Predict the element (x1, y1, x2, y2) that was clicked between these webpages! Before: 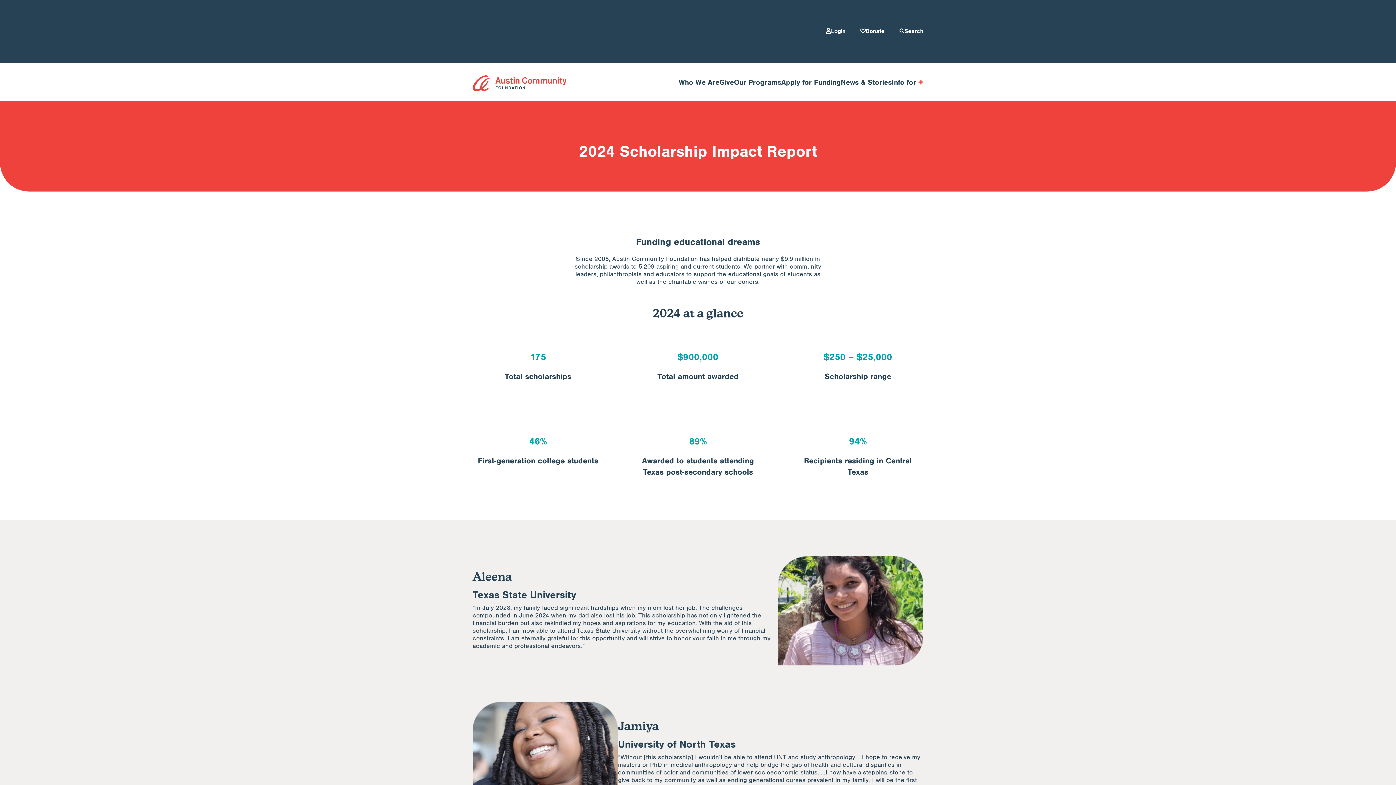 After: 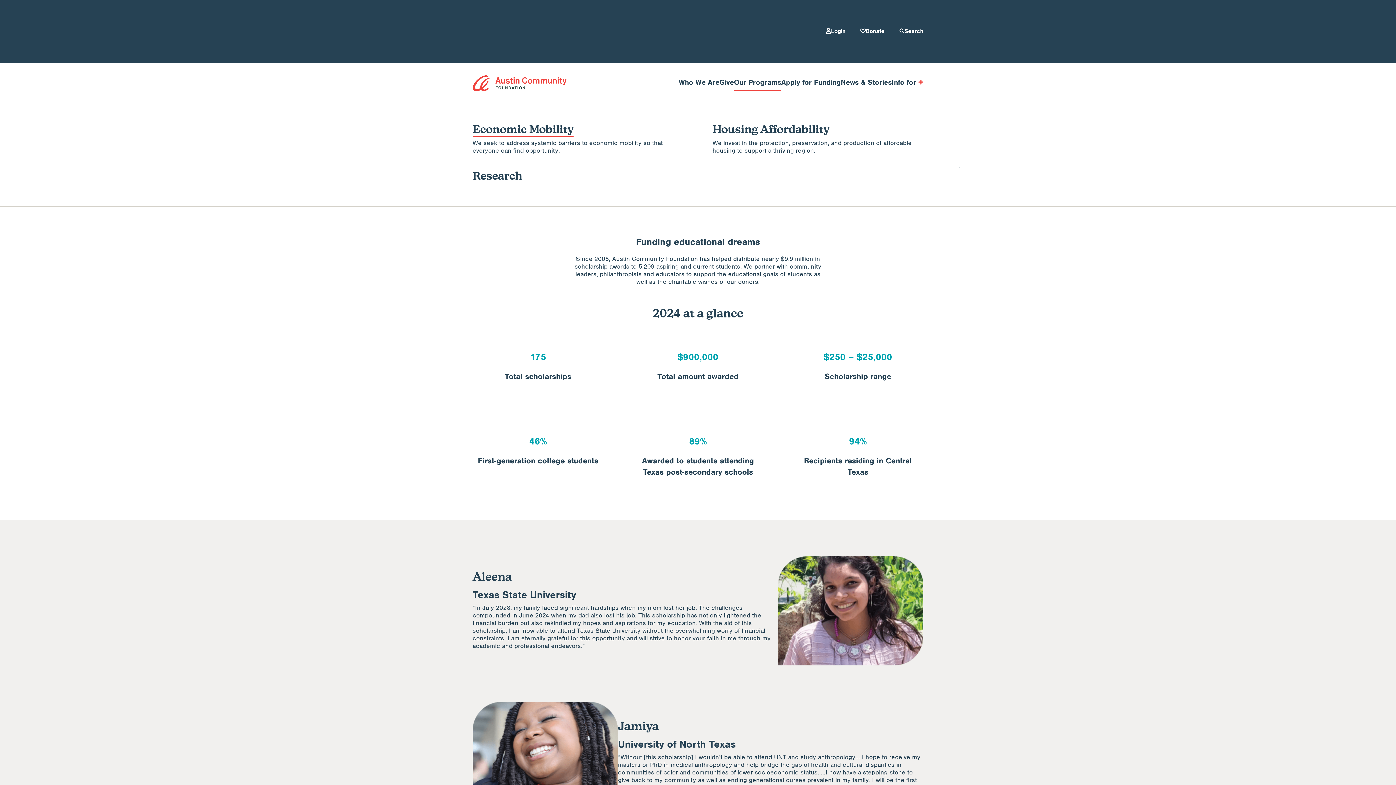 Action: label: Our Programs bbox: (734, 78, 781, 86)